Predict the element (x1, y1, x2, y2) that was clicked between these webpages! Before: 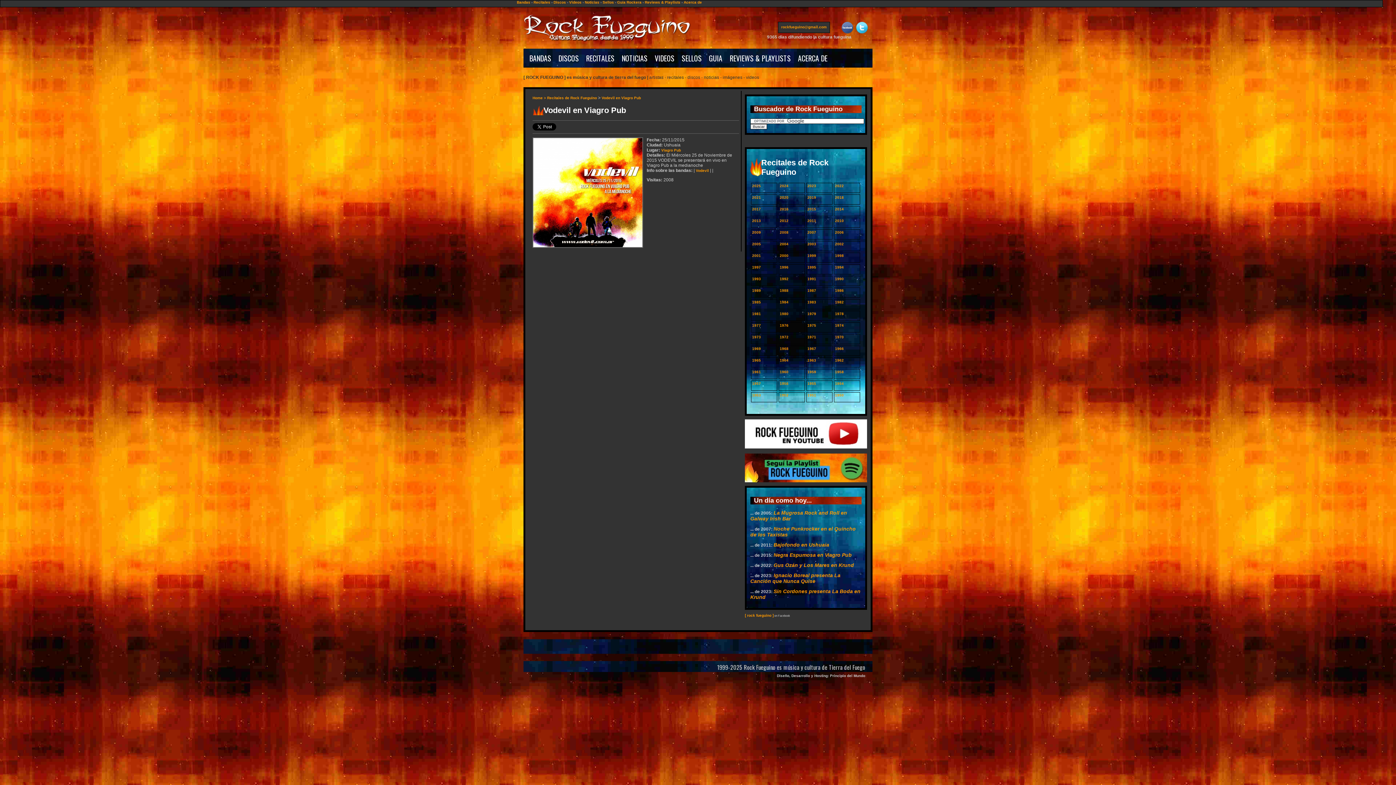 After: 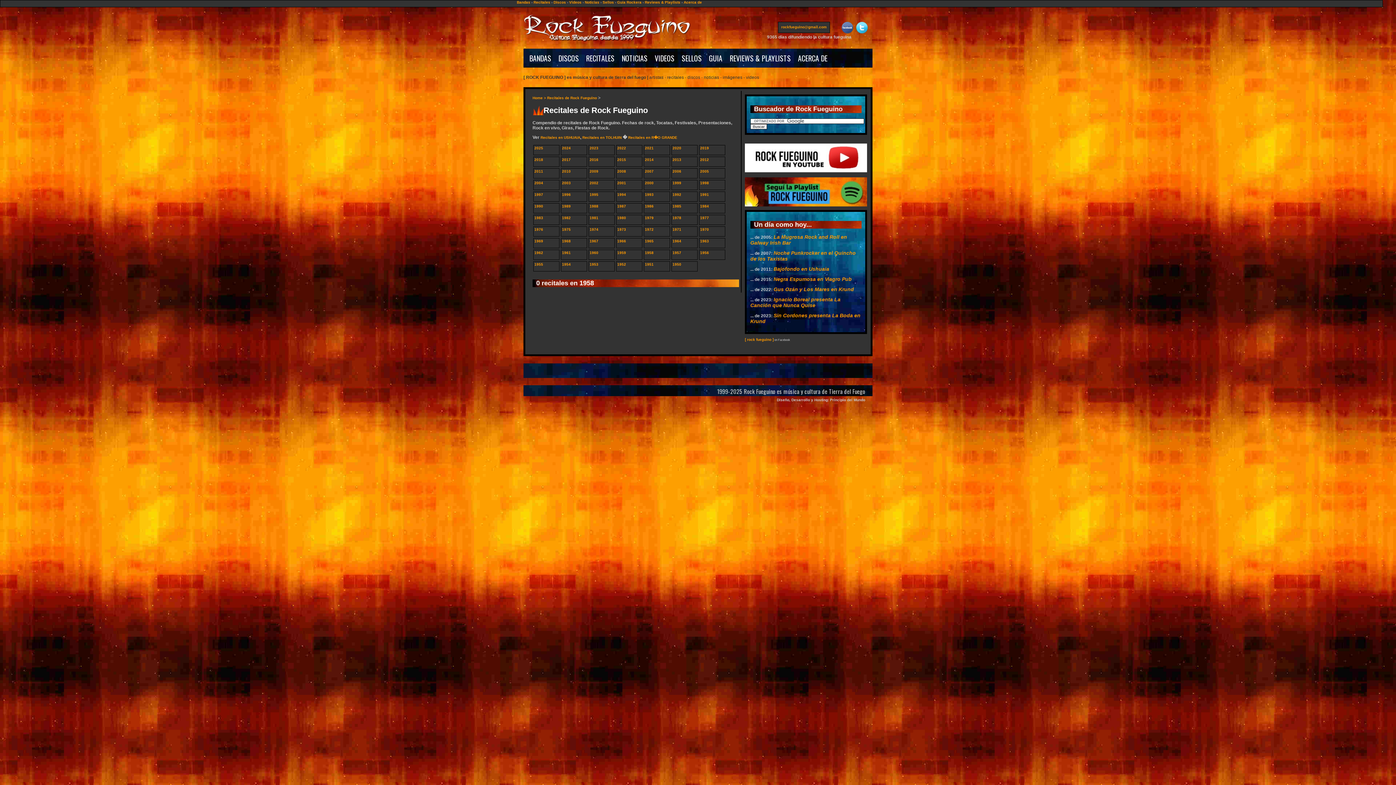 Action: label: 1958 bbox: (834, 369, 860, 379)